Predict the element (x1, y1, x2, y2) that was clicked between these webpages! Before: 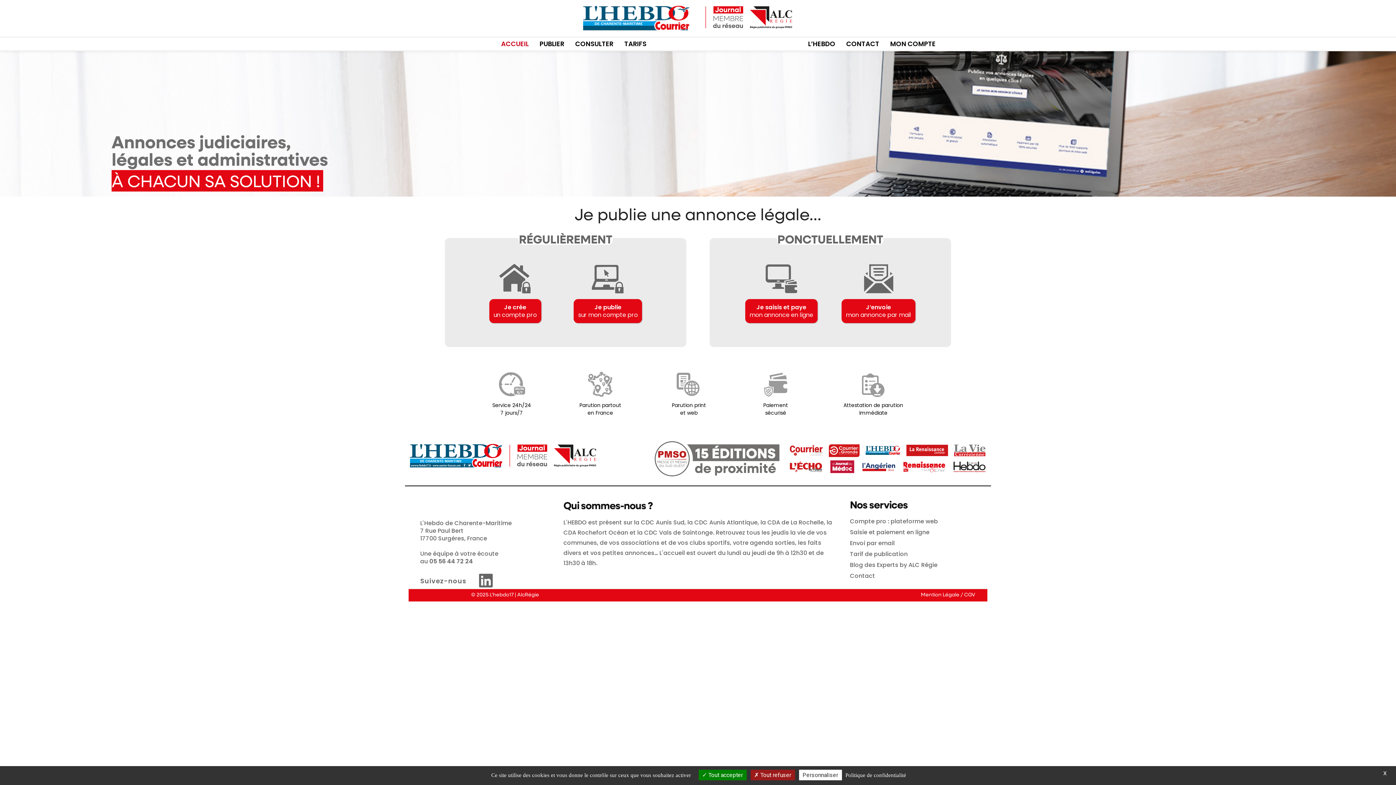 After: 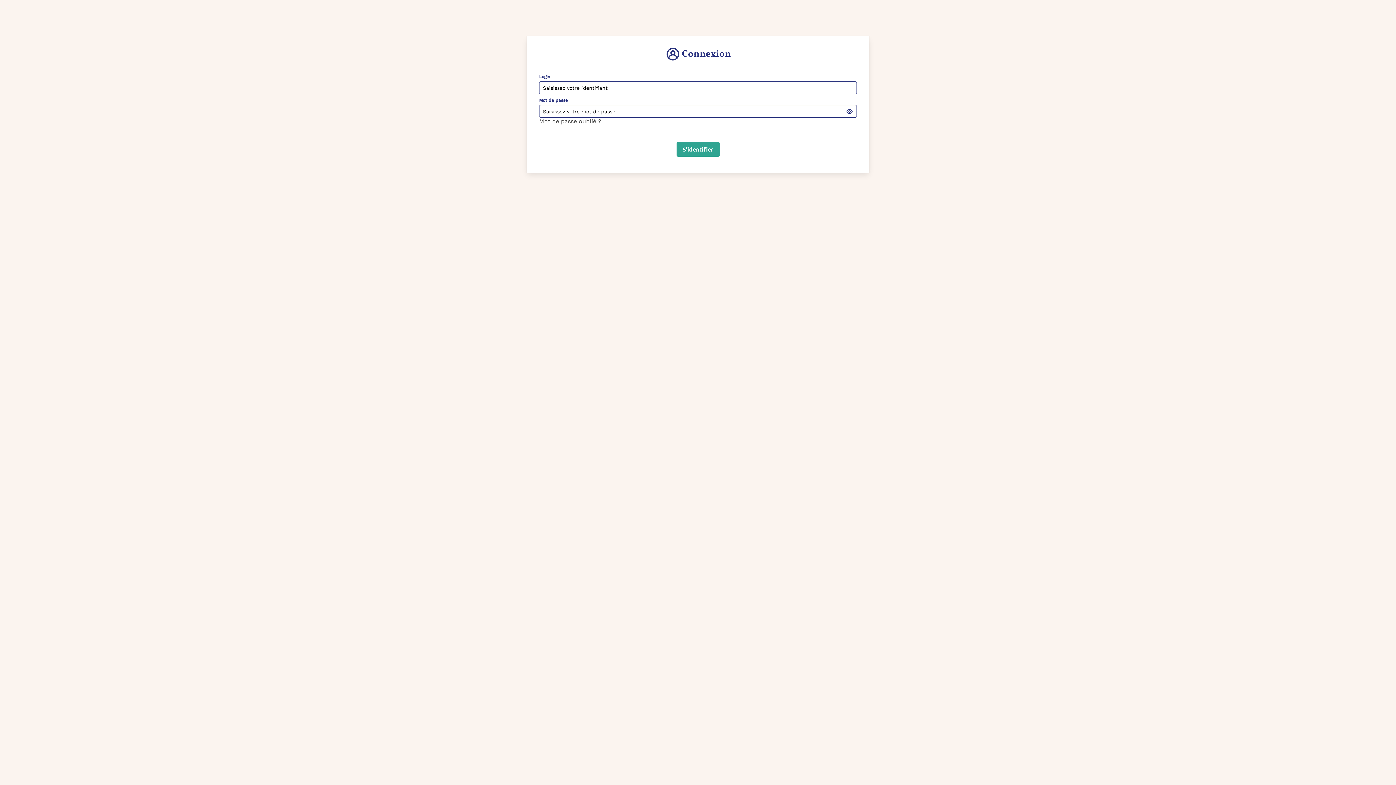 Action: bbox: (886, 36, 939, 51) label: MON COMPTE